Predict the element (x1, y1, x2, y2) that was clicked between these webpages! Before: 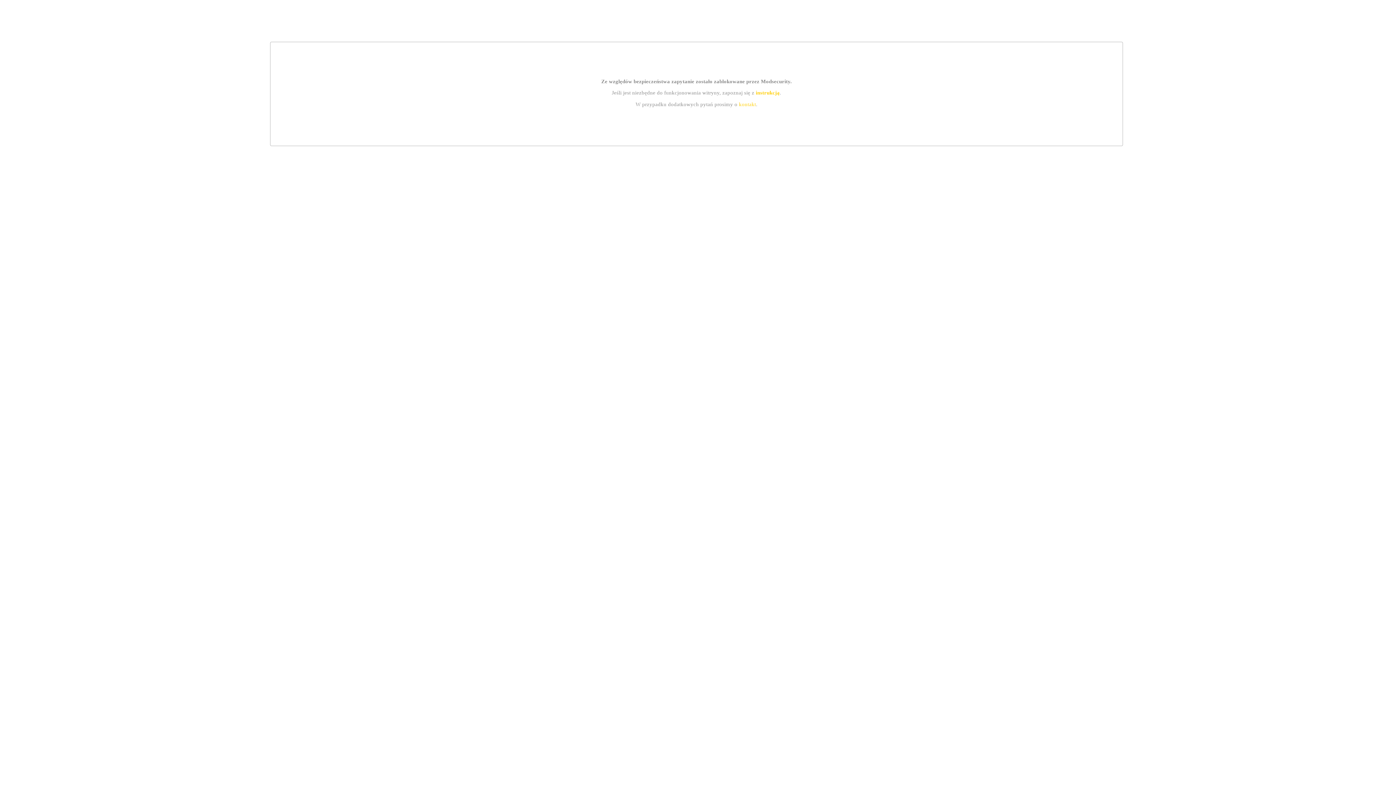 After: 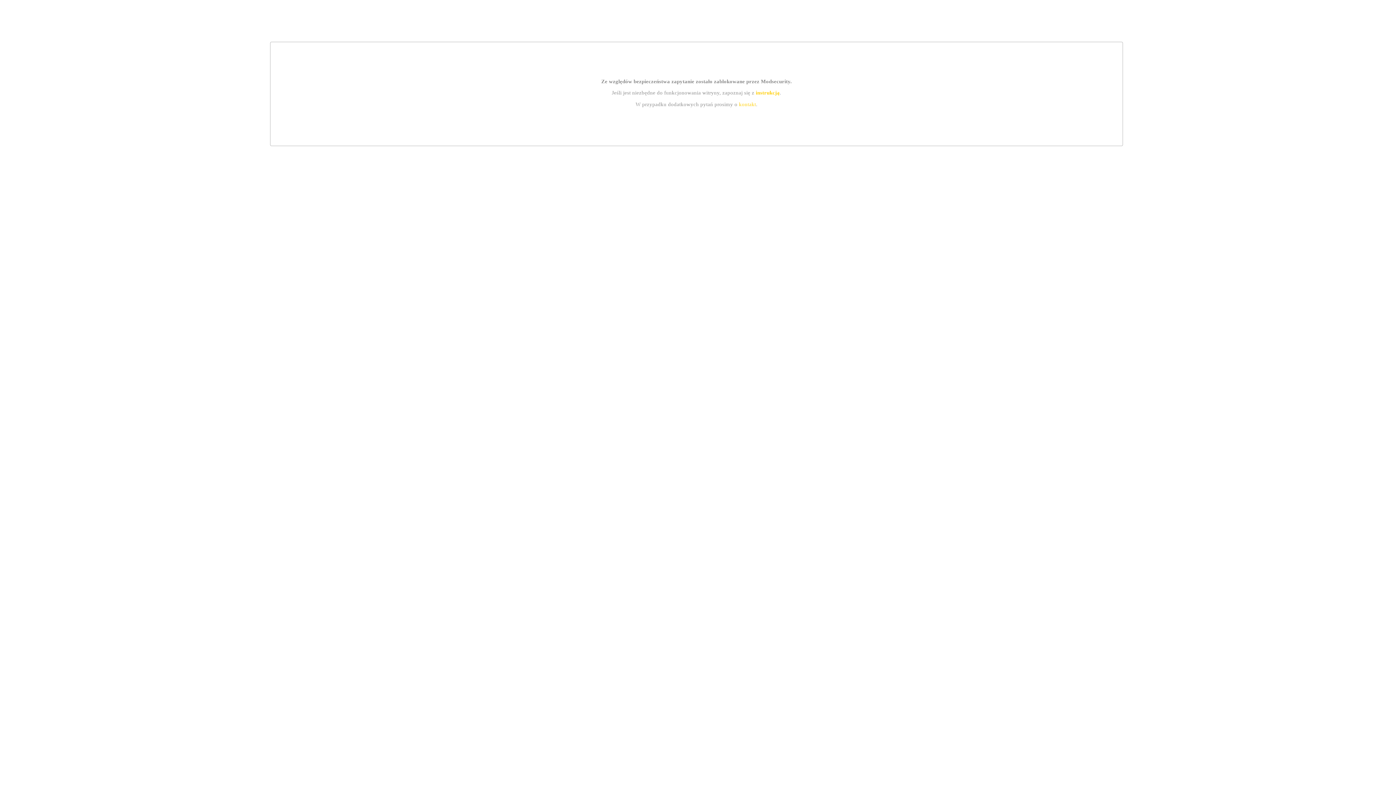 Action: bbox: (739, 101, 756, 107) label: kontakt